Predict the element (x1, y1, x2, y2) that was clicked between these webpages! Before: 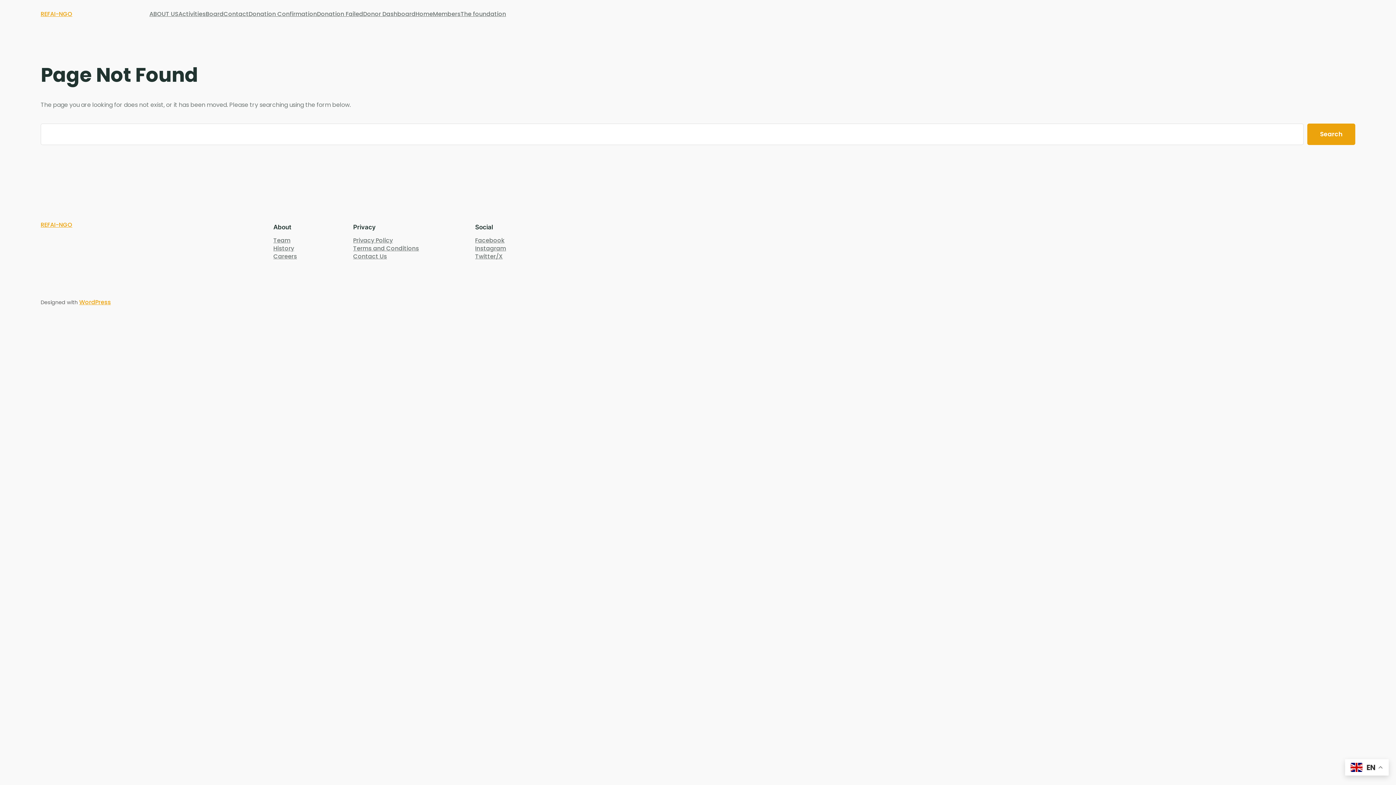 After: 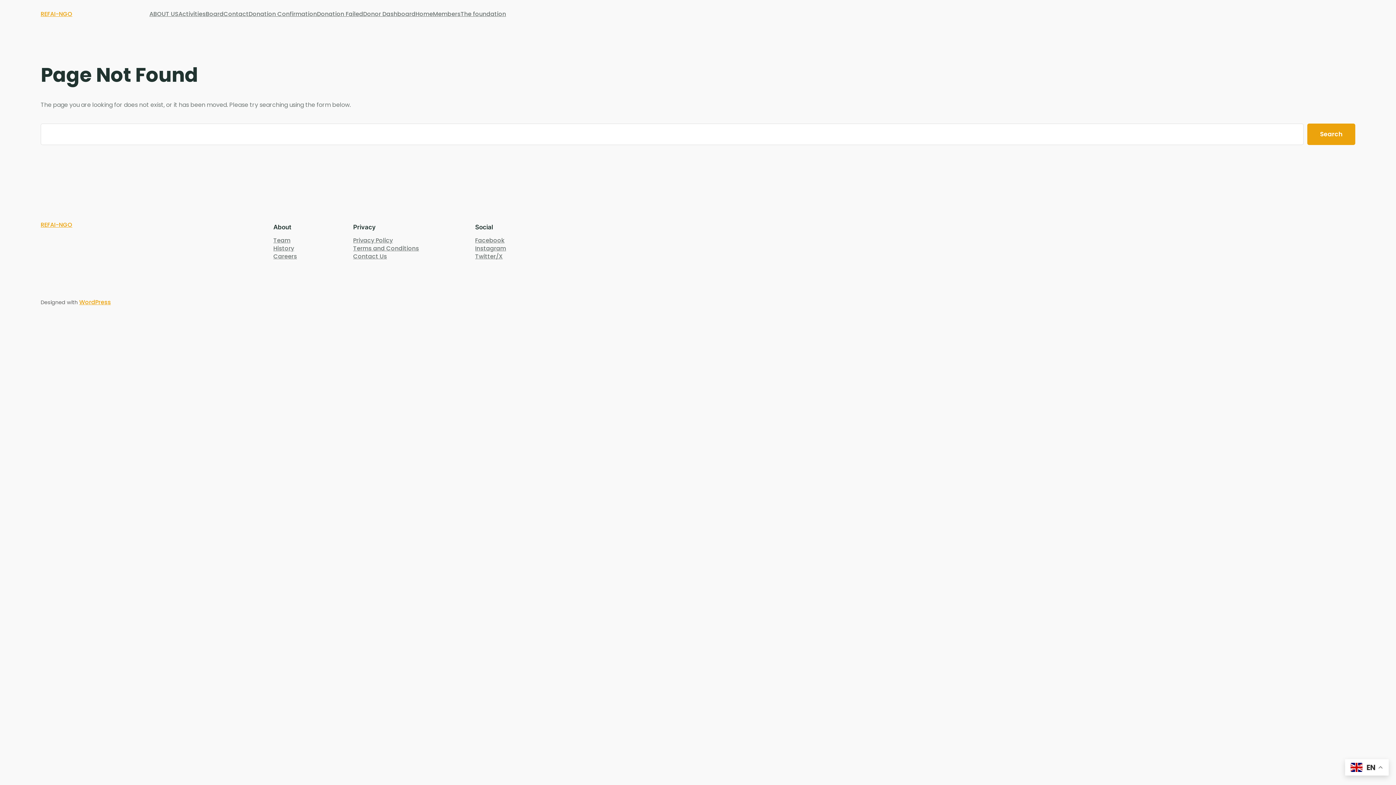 Action: bbox: (353, 236, 392, 244) label: Privacy Policy